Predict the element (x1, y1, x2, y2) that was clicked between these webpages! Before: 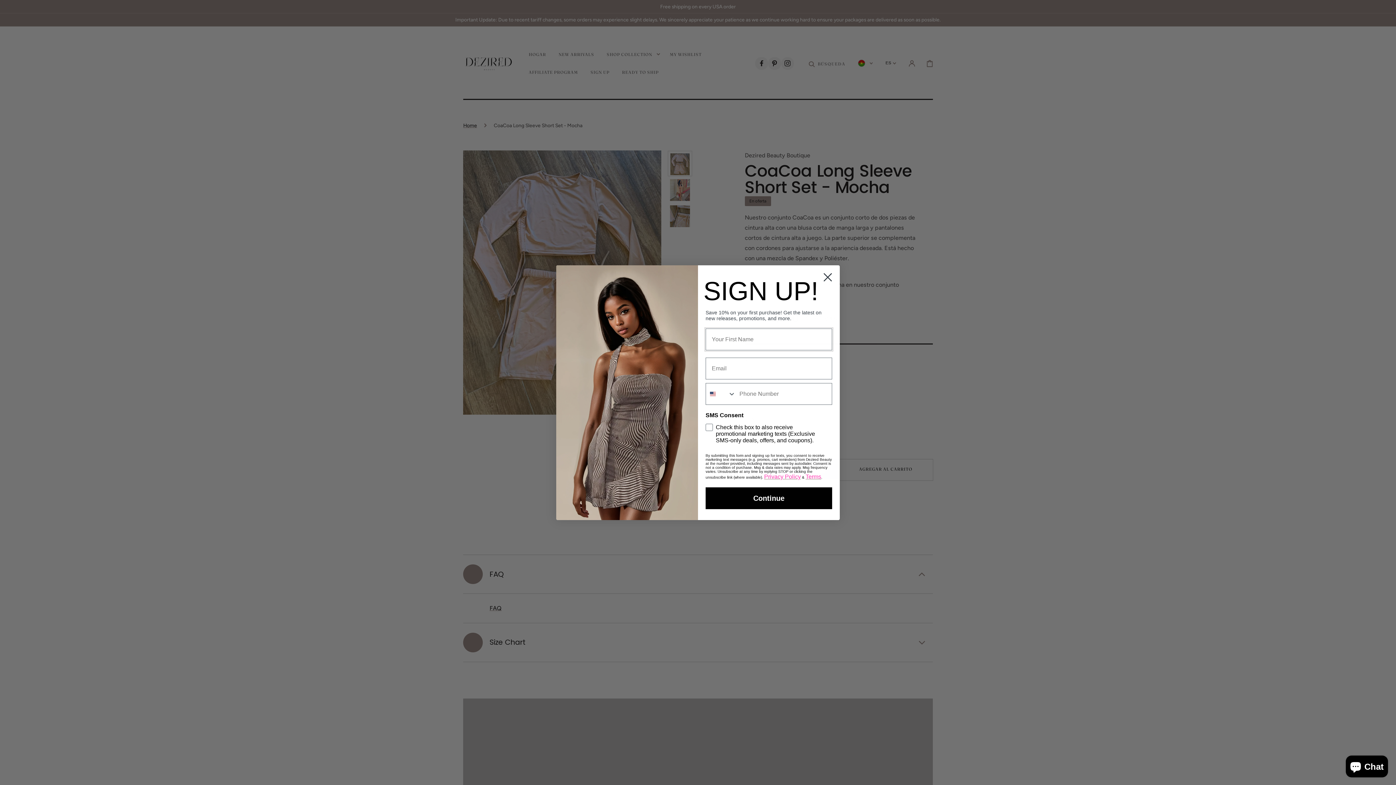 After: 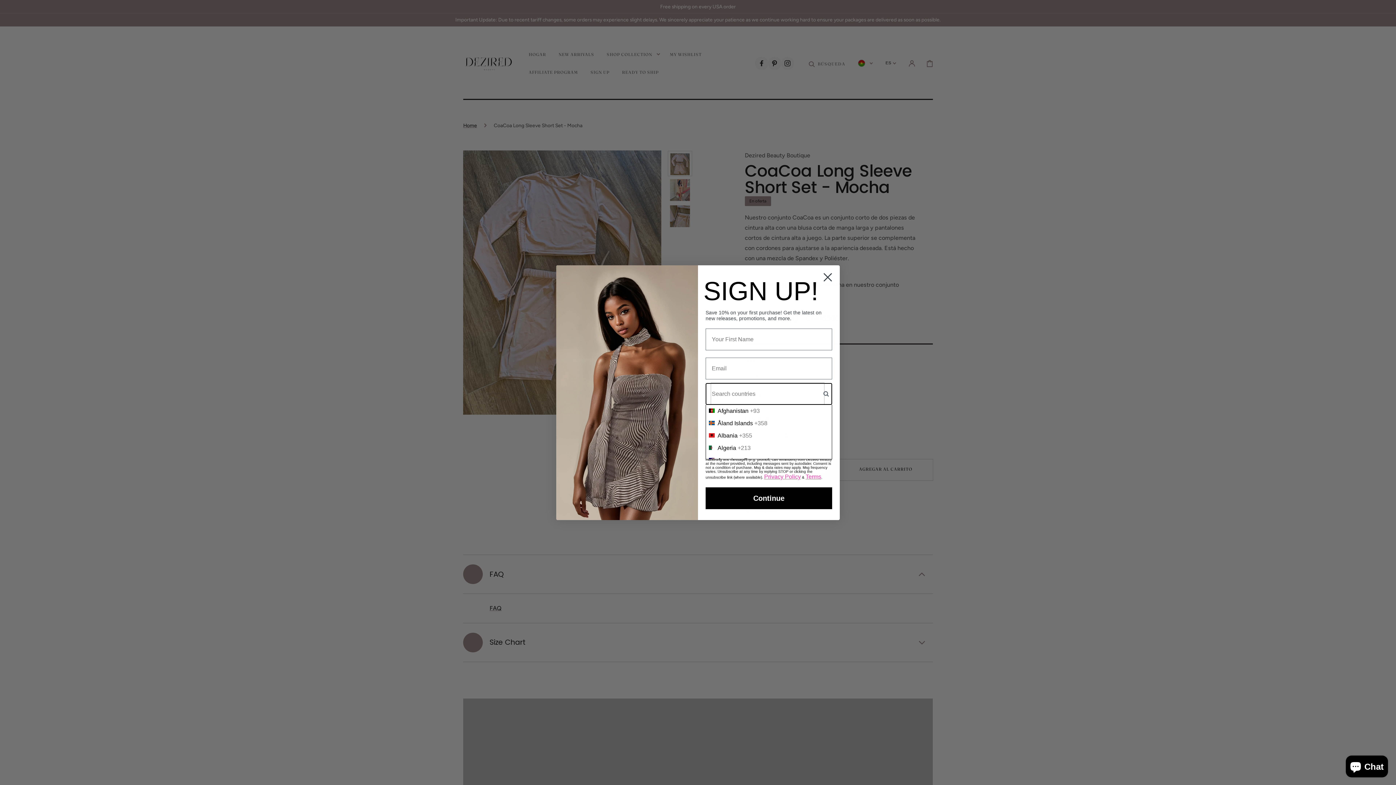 Action: label: Search Countries bbox: (706, 383, 736, 404)